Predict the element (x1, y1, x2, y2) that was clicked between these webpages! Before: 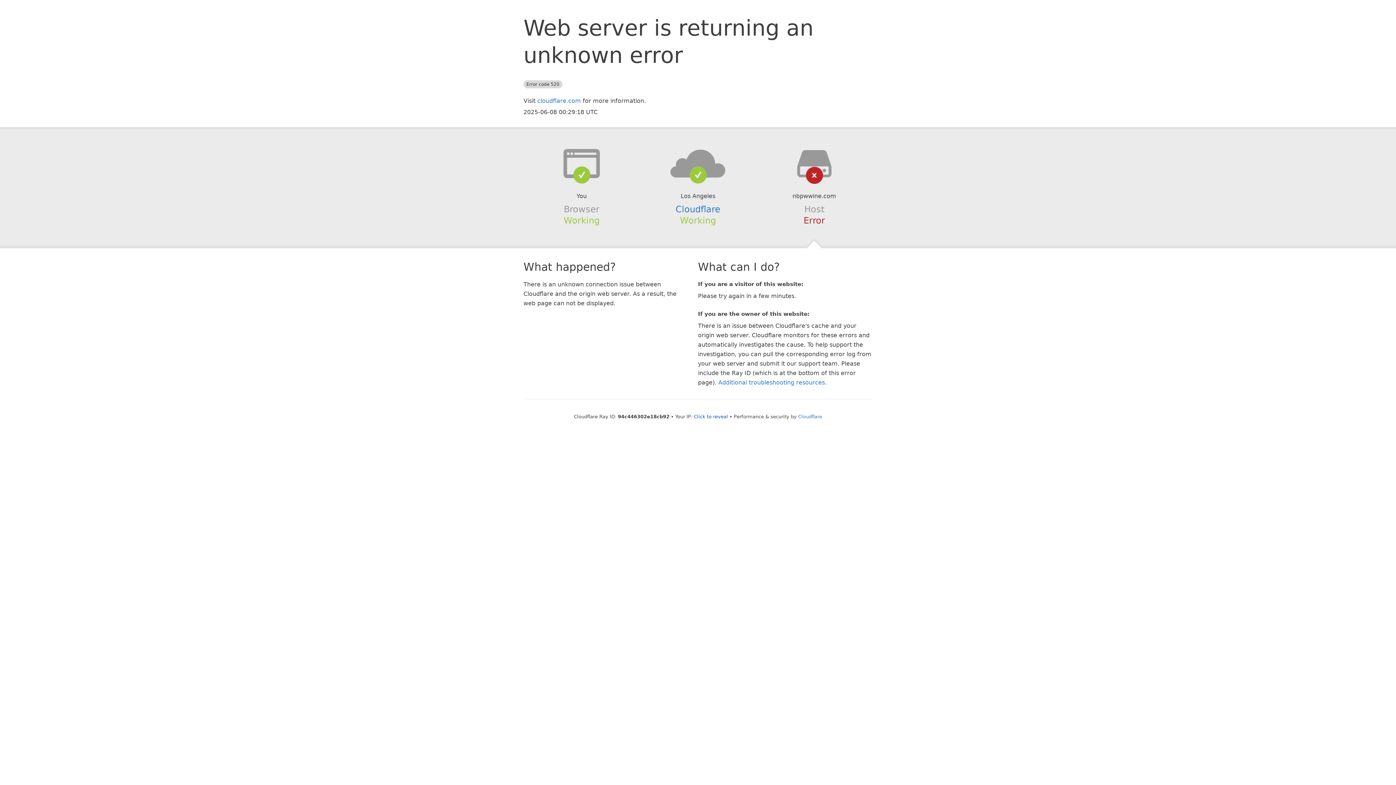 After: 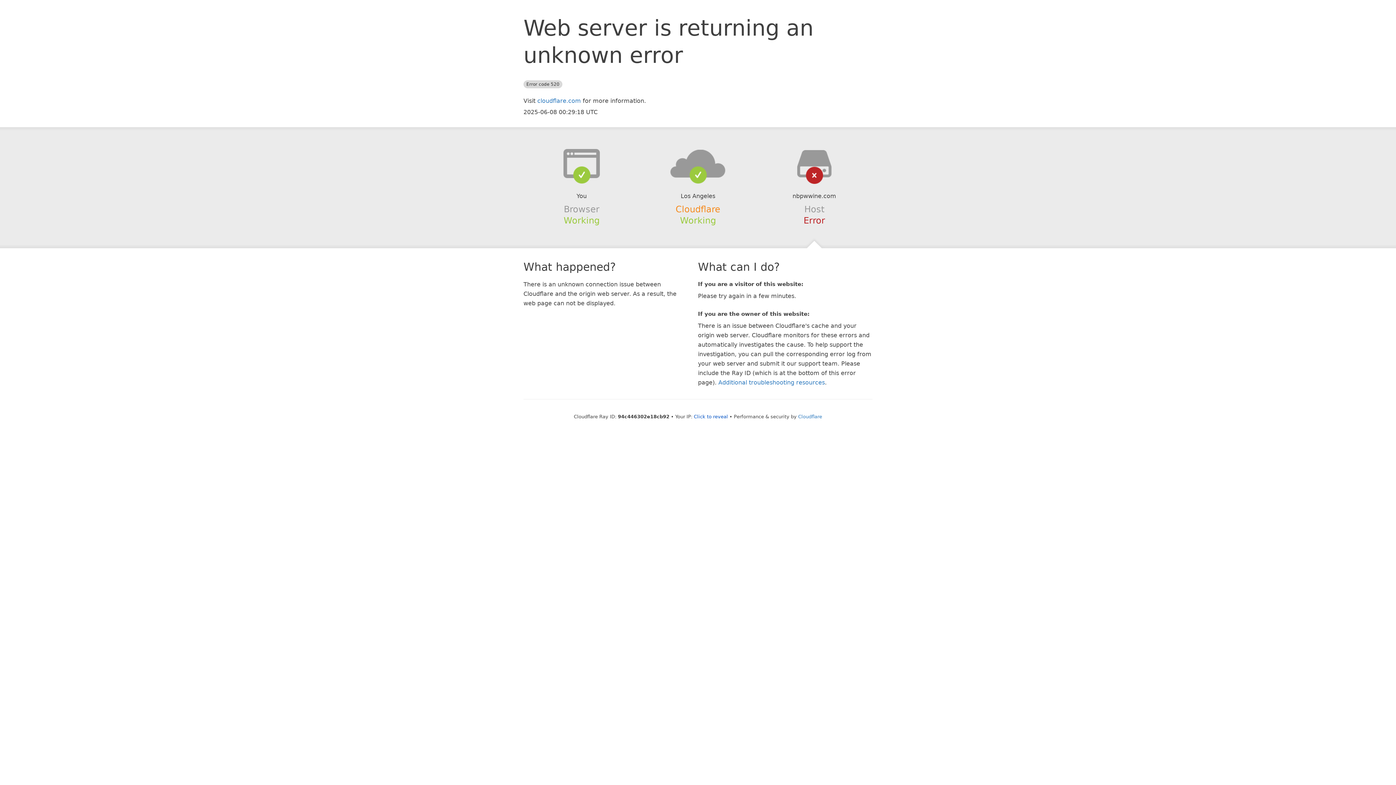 Action: bbox: (675, 204, 720, 214) label: Cloudflare